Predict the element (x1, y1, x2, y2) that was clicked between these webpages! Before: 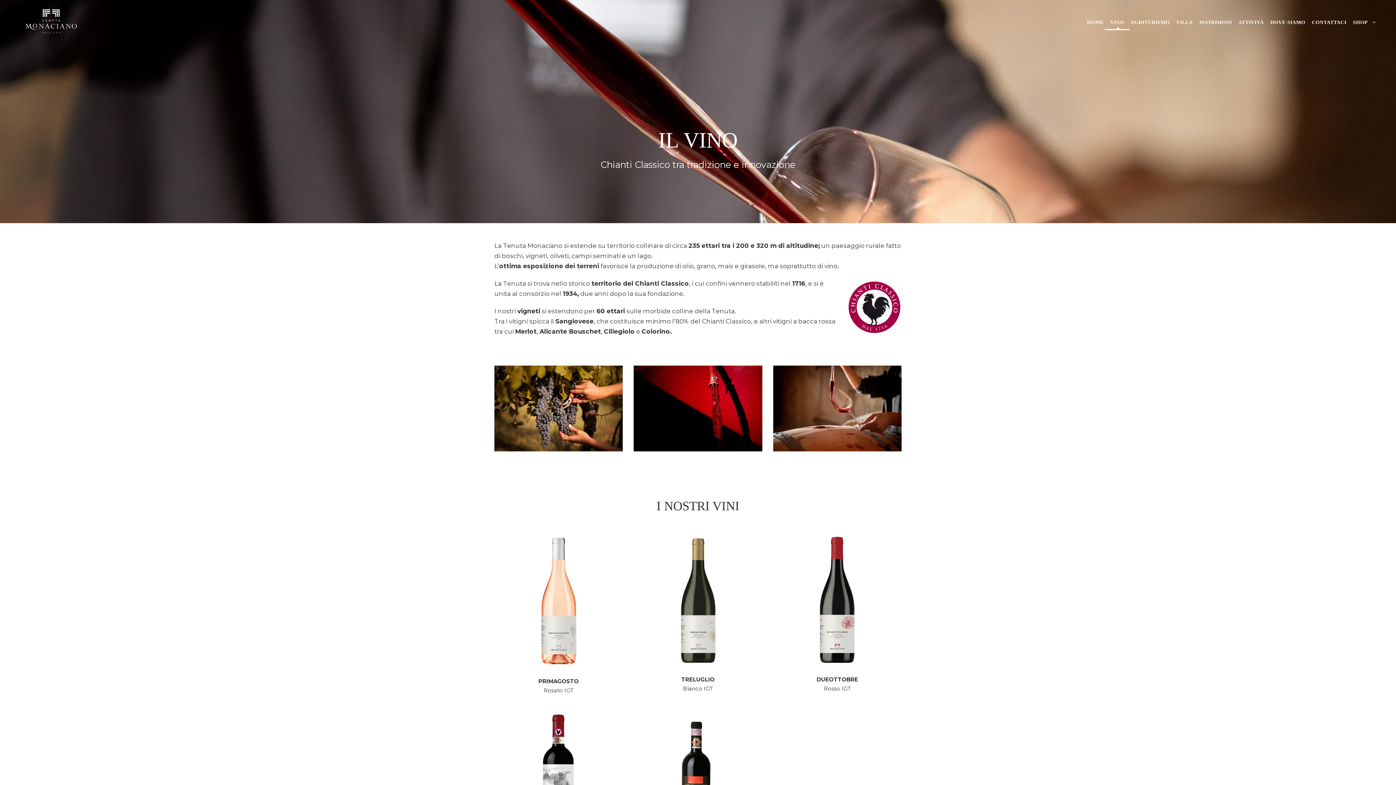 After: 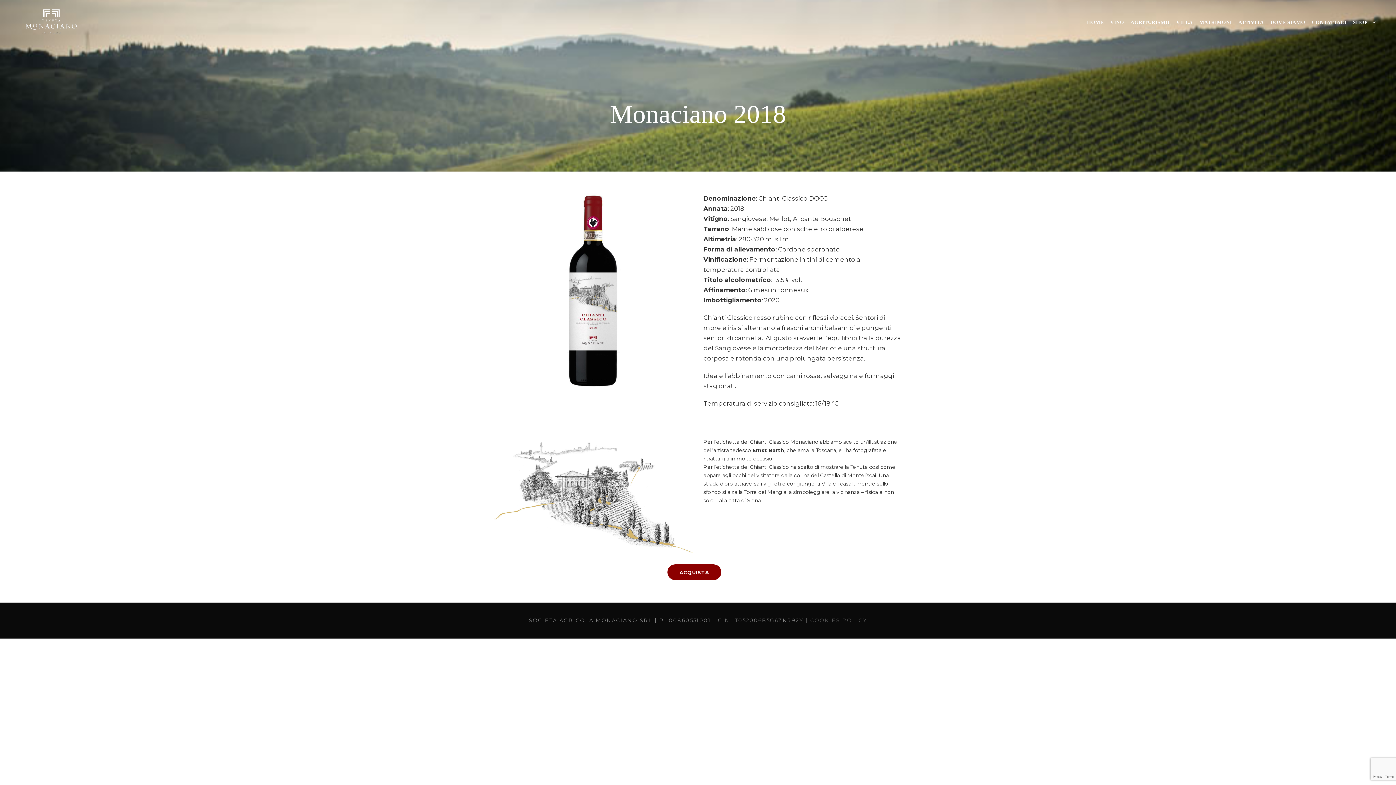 Action: bbox: (494, 773, 623, 780)